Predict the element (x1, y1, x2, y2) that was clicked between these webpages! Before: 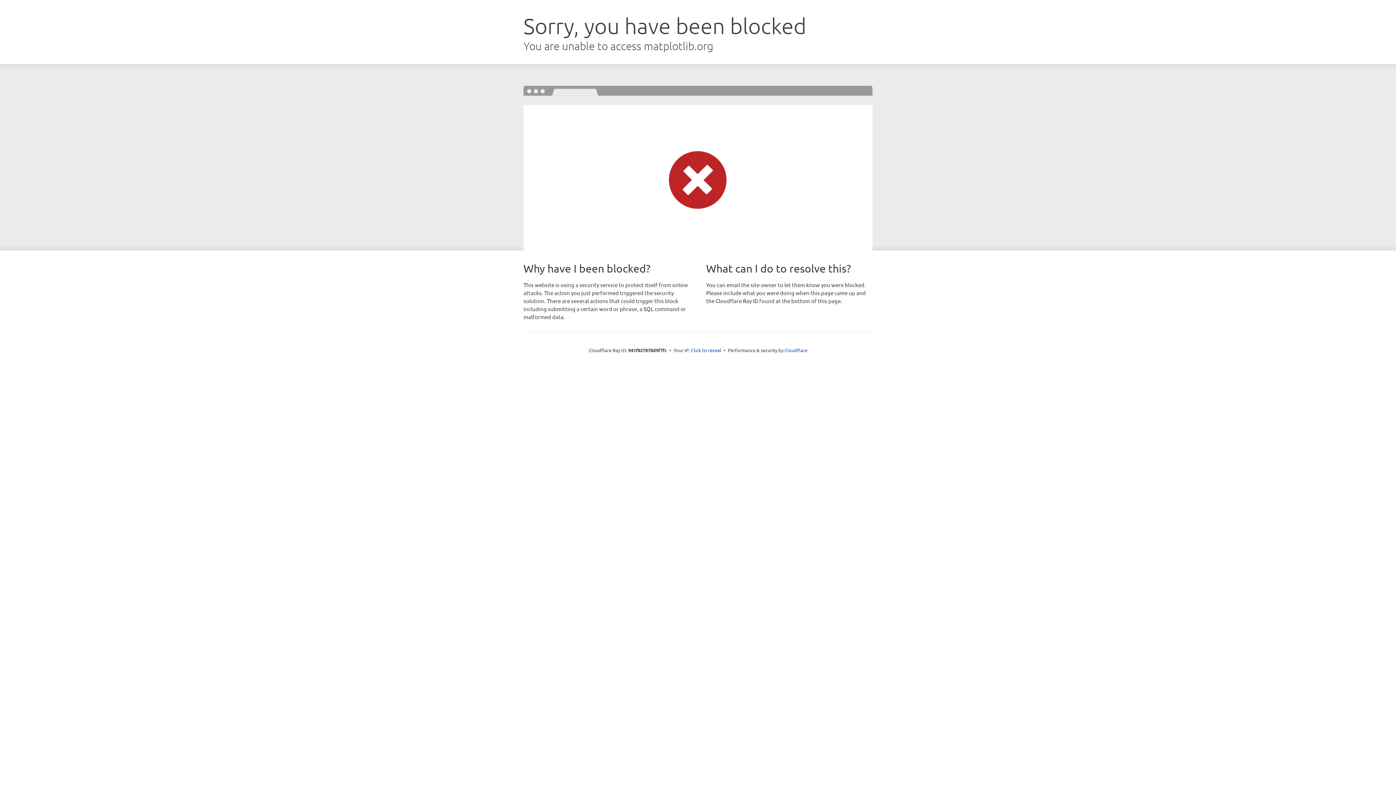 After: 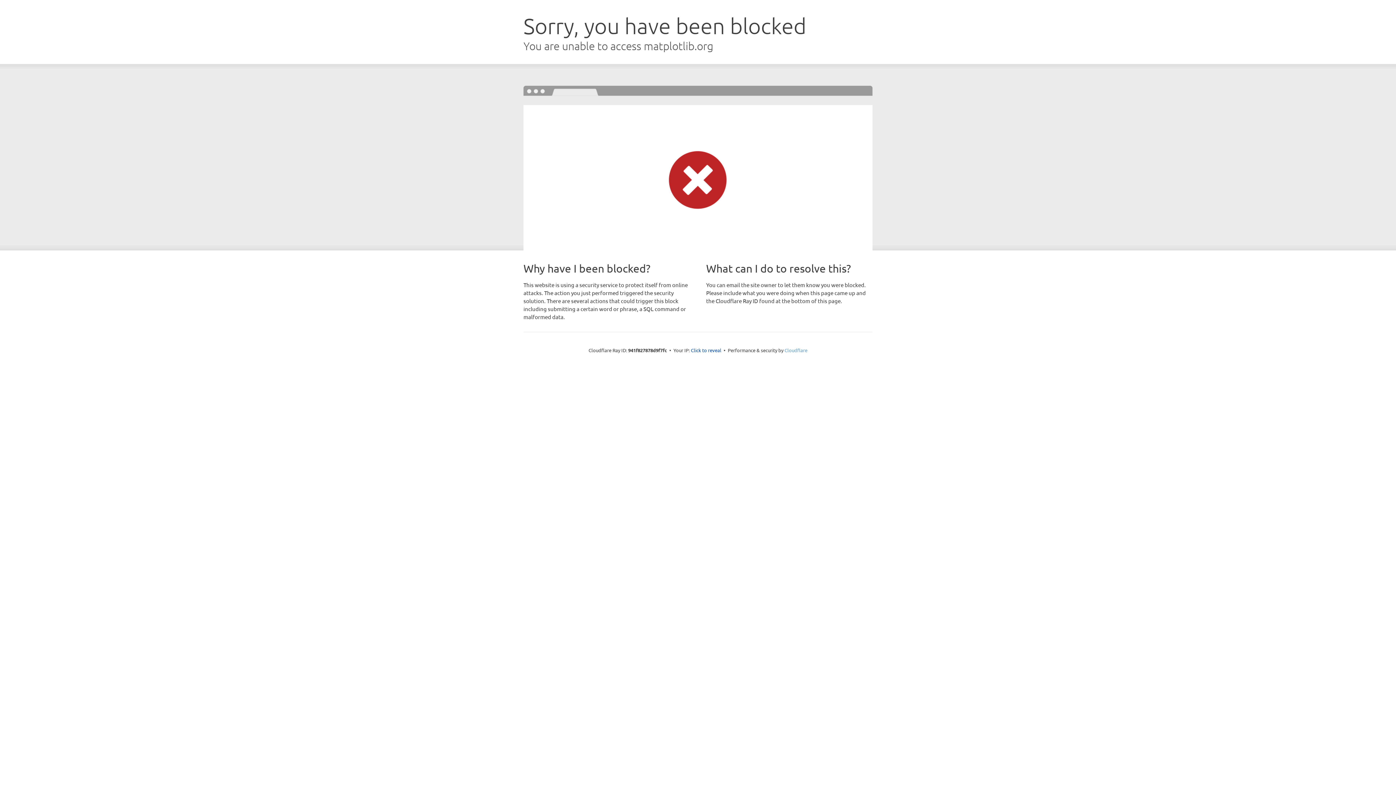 Action: label: Cloudflare bbox: (784, 347, 807, 353)